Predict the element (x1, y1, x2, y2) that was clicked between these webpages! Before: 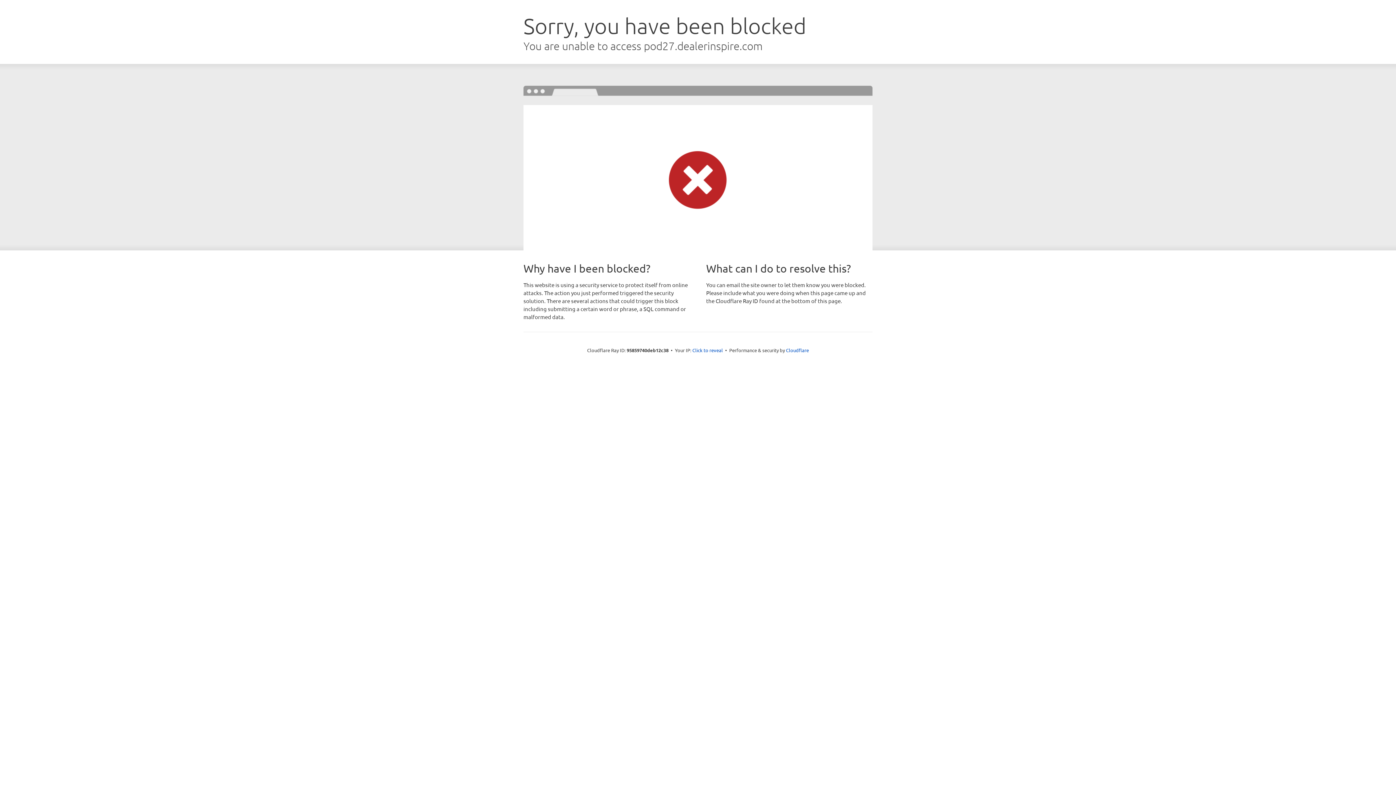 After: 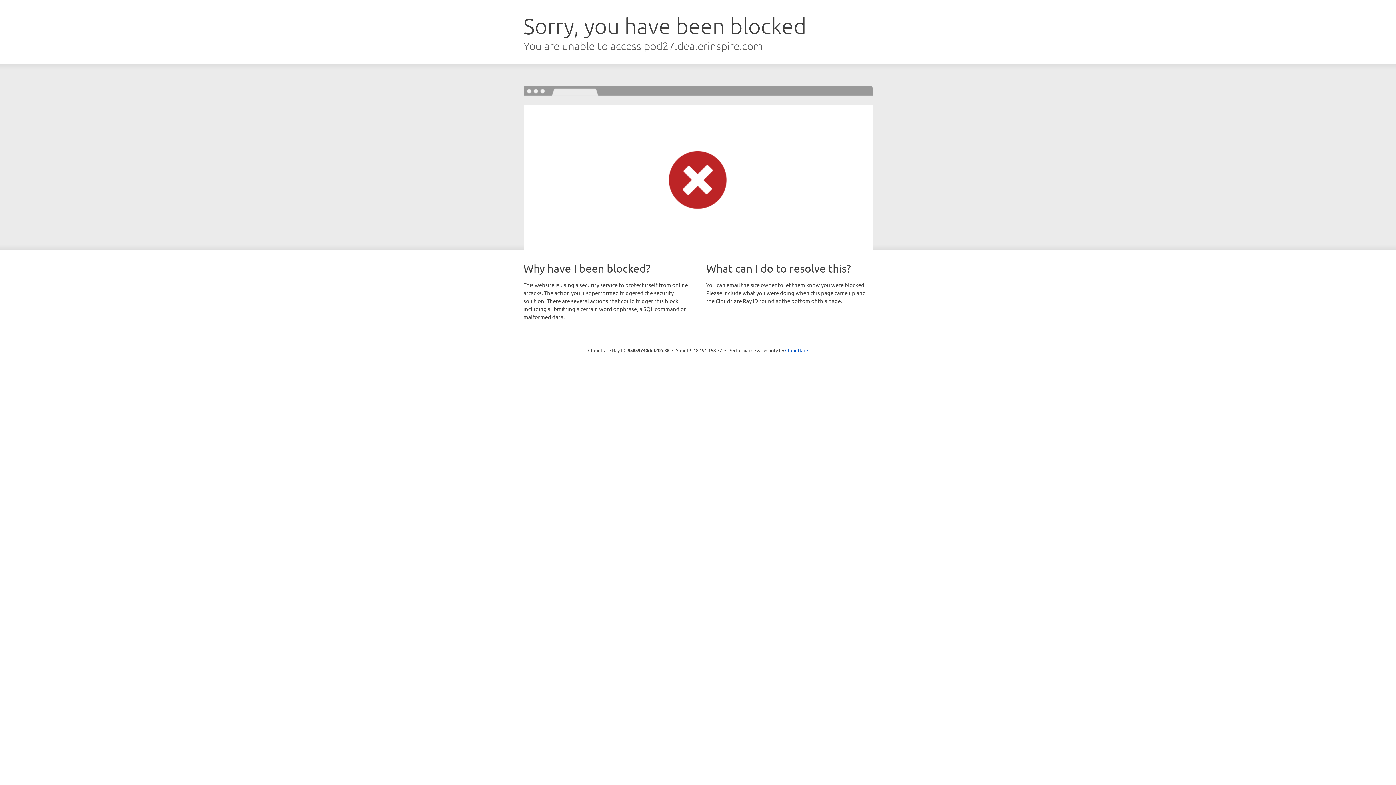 Action: bbox: (692, 346, 723, 353) label: Click to reveal